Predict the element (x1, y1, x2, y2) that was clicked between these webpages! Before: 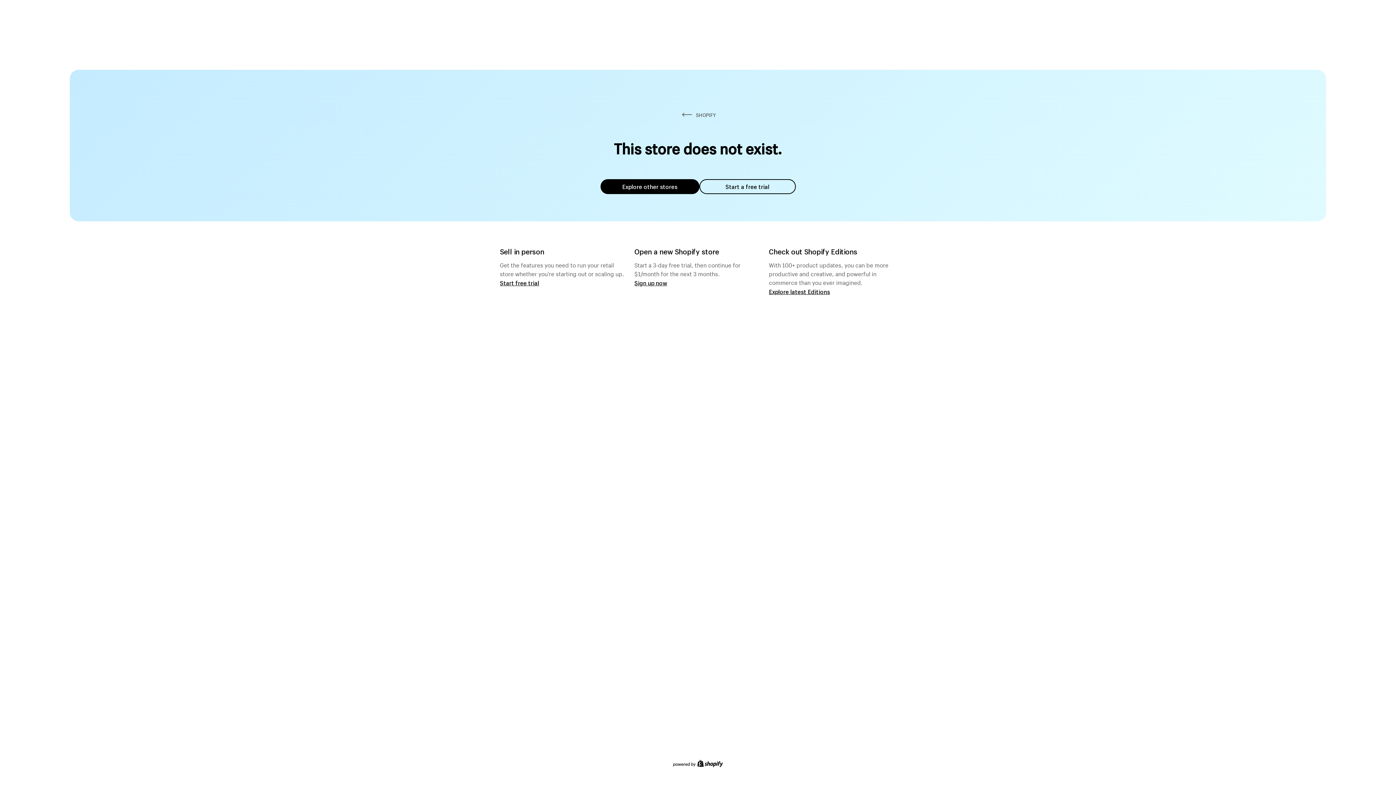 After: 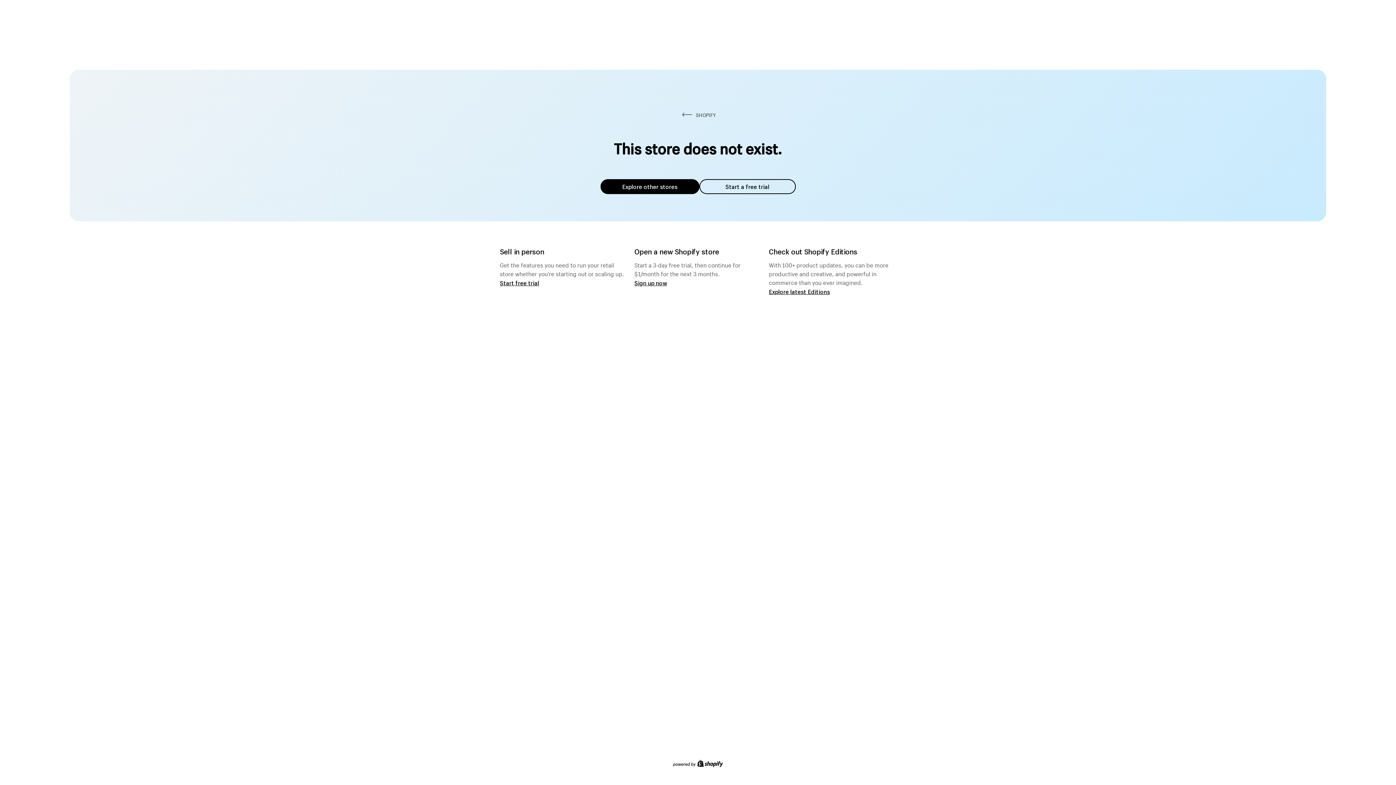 Action: label: Explore other stores bbox: (600, 179, 699, 194)